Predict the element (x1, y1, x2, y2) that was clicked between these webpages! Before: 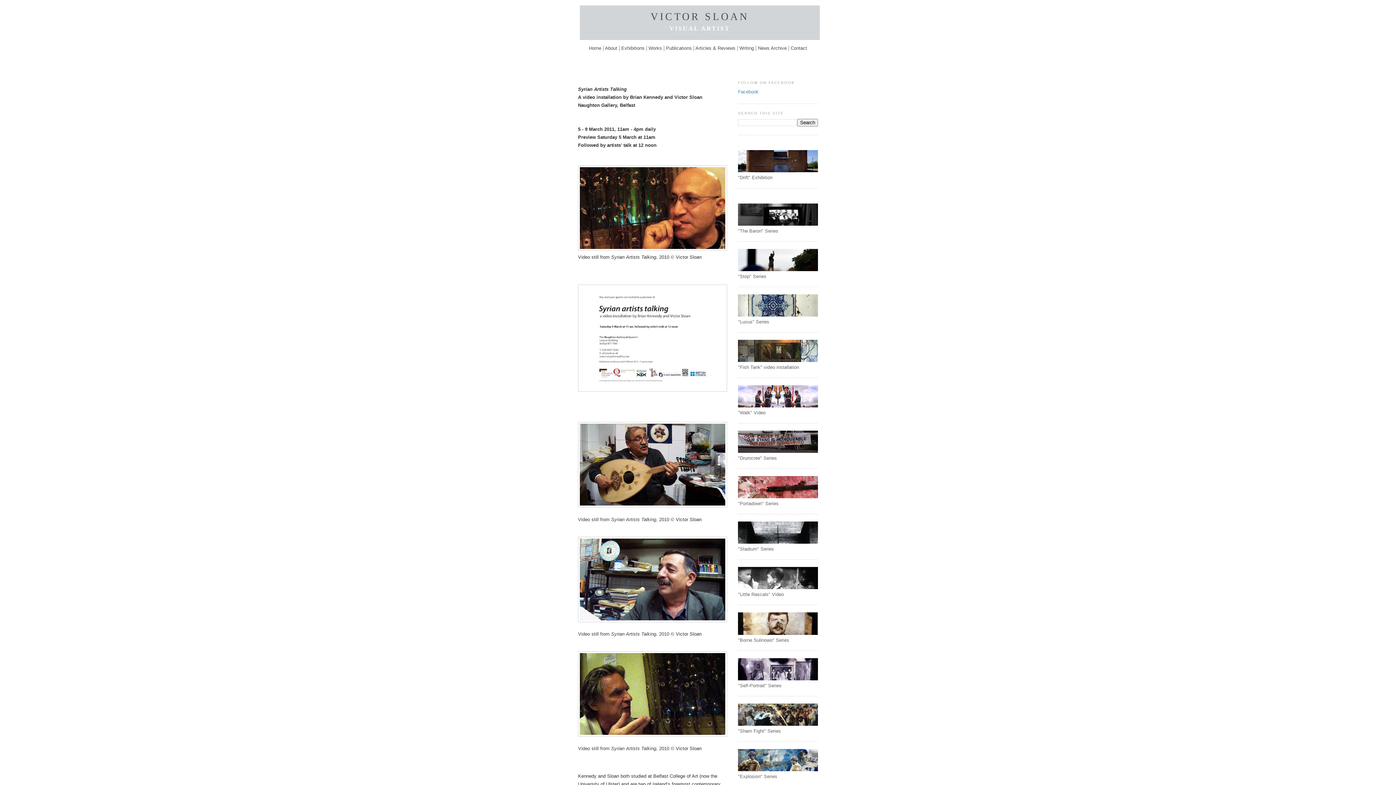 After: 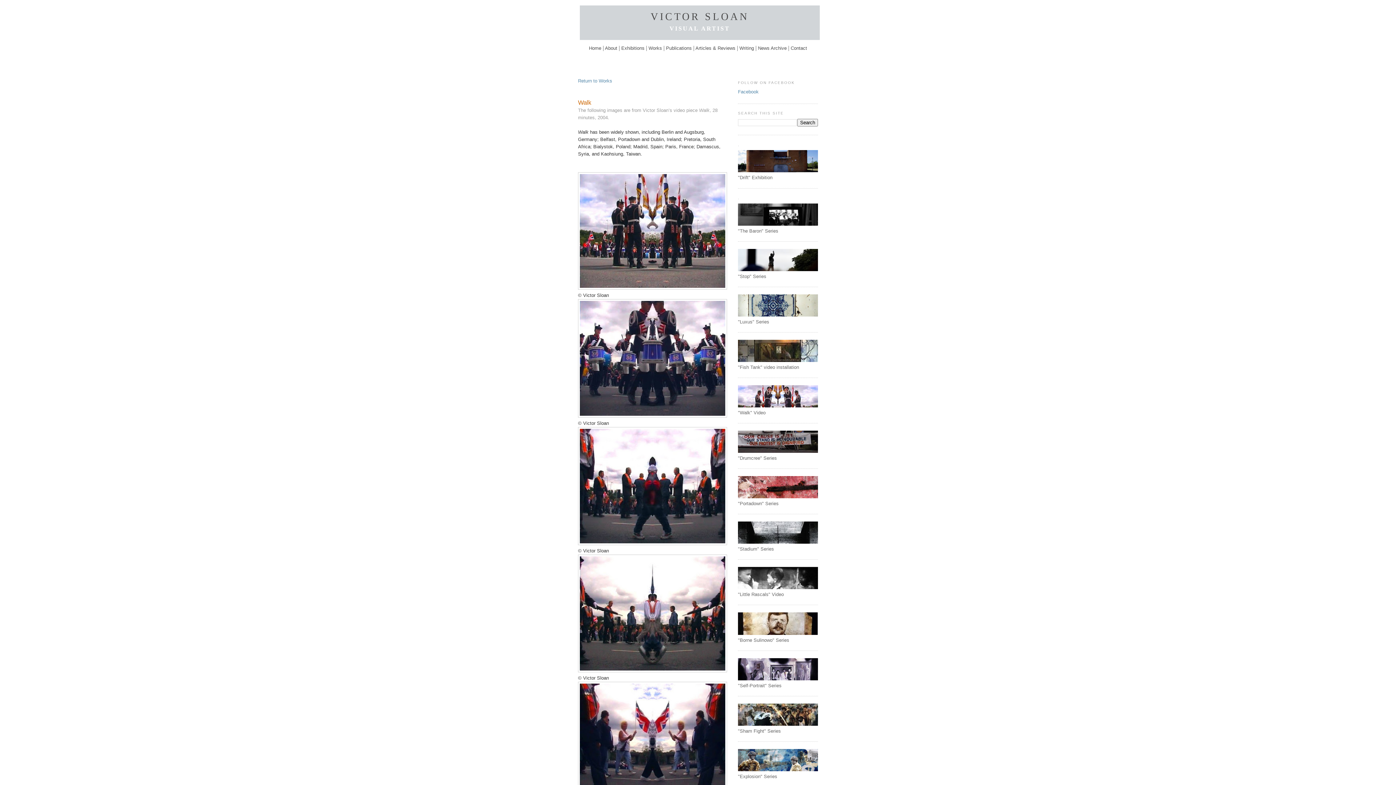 Action: bbox: (738, 403, 818, 408)